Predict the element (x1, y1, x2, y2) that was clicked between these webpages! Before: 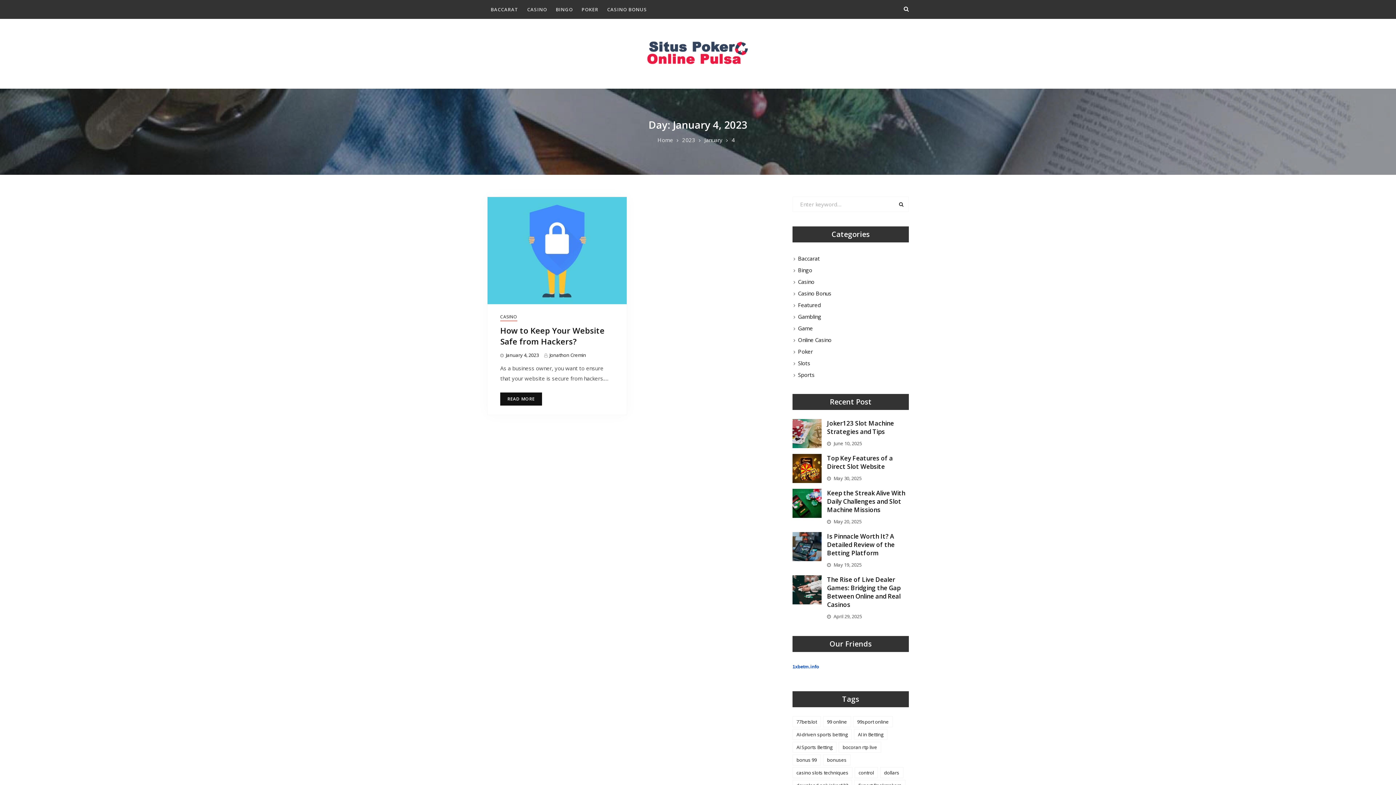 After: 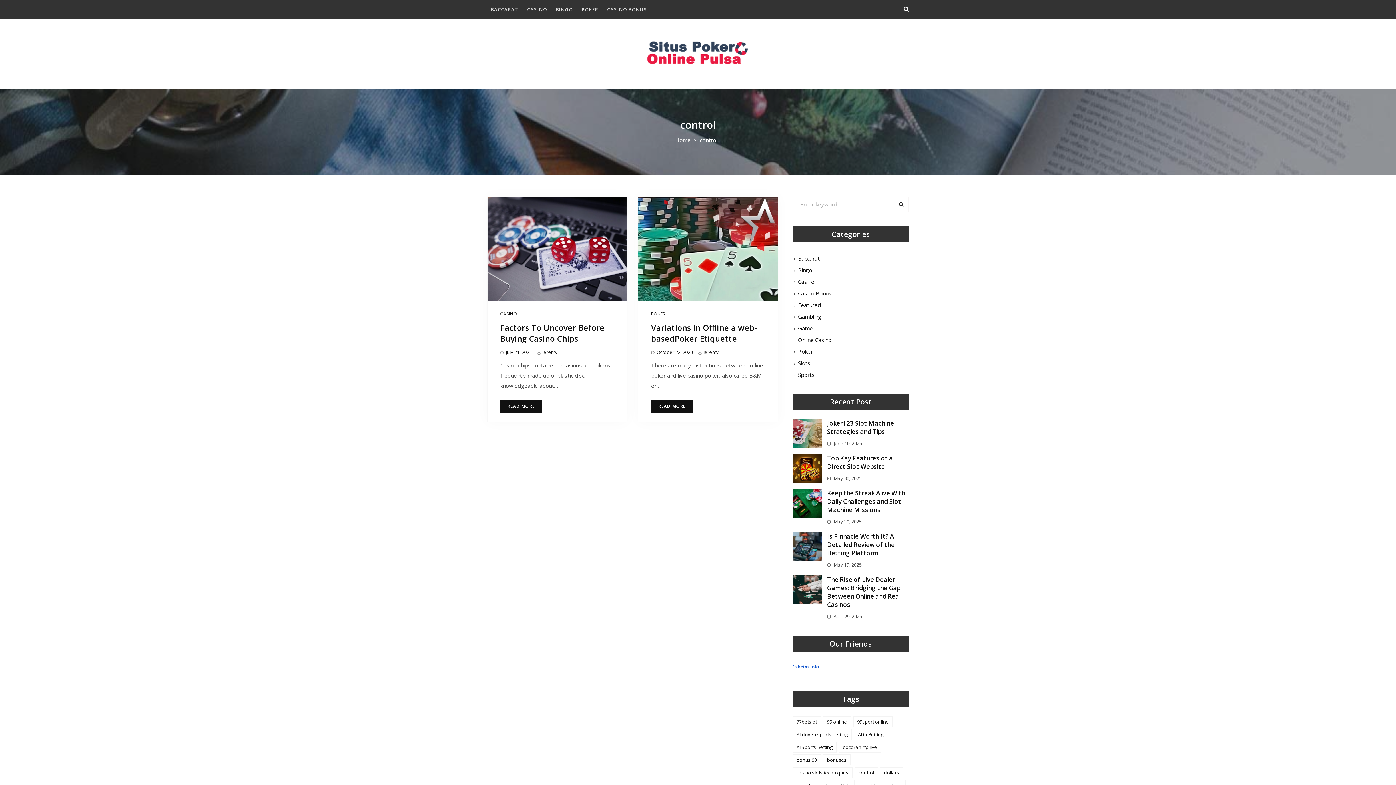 Action: label: control (2 items) bbox: (854, 767, 878, 778)